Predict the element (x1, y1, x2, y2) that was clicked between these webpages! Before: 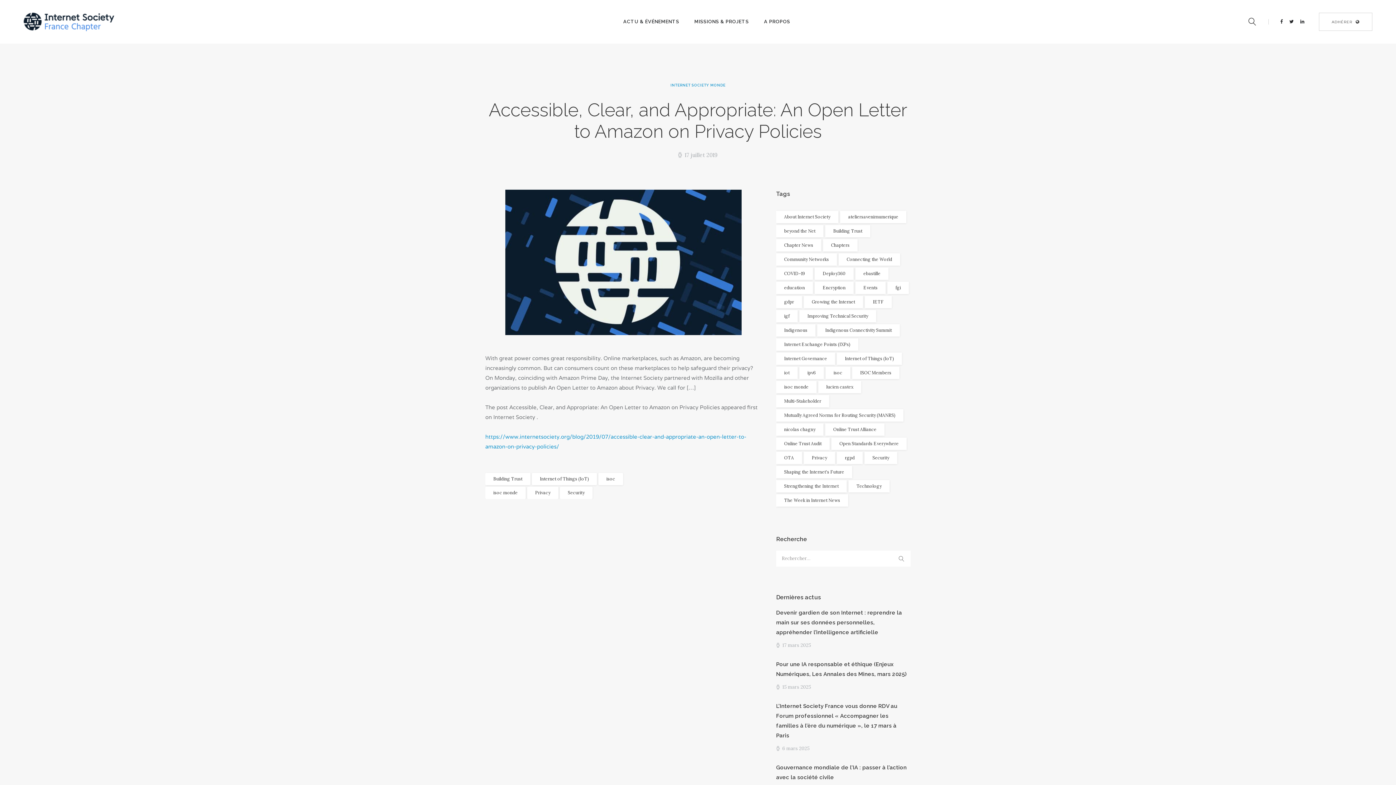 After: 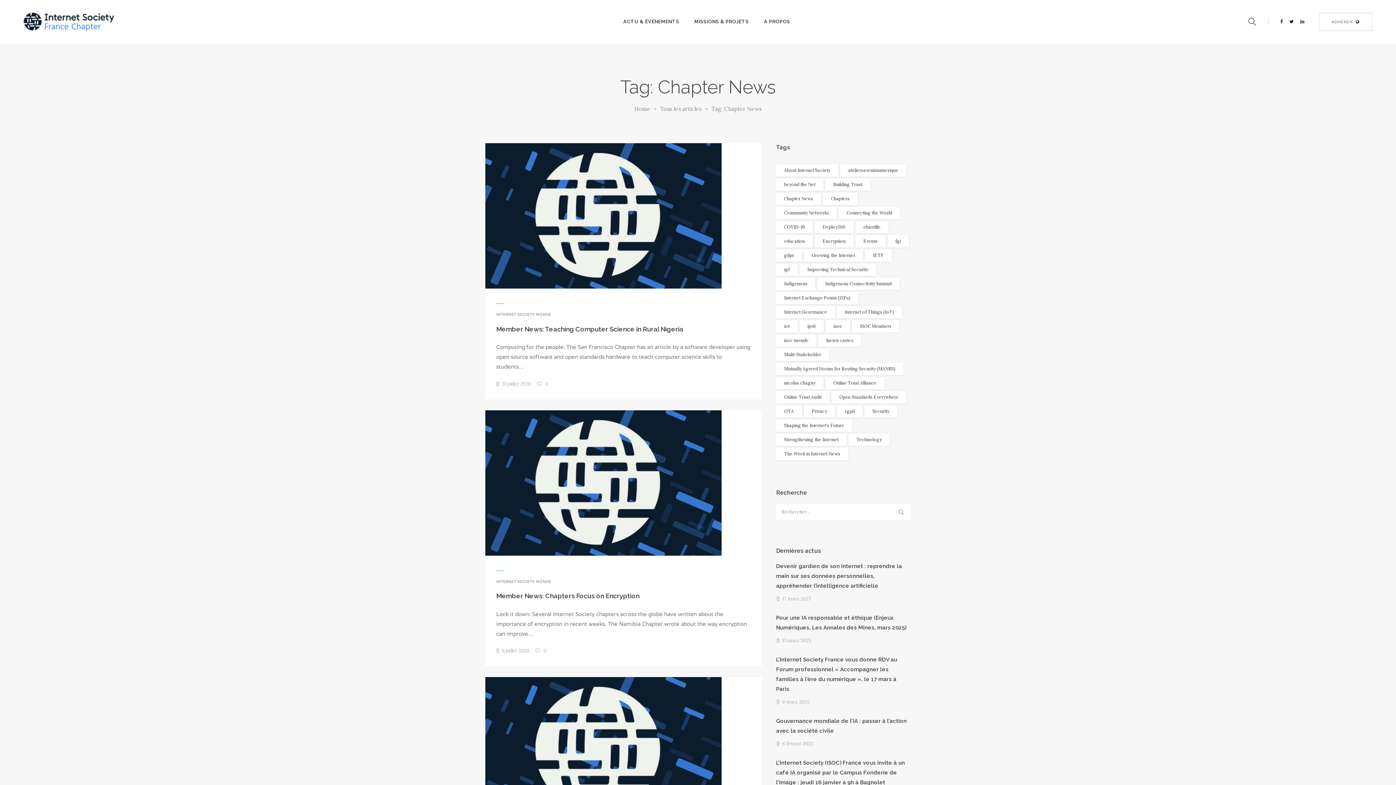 Action: bbox: (776, 239, 821, 251) label: Chapter News (9 éléments)